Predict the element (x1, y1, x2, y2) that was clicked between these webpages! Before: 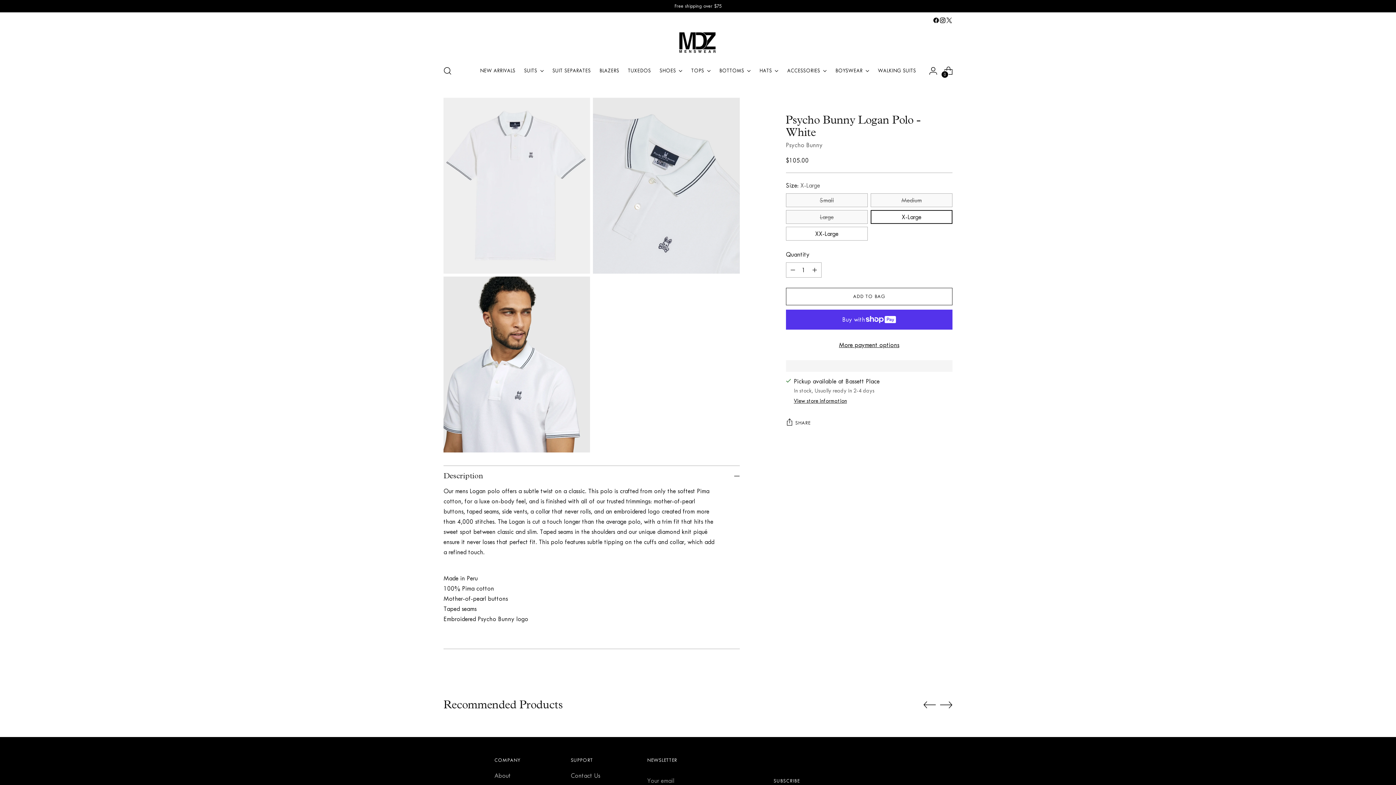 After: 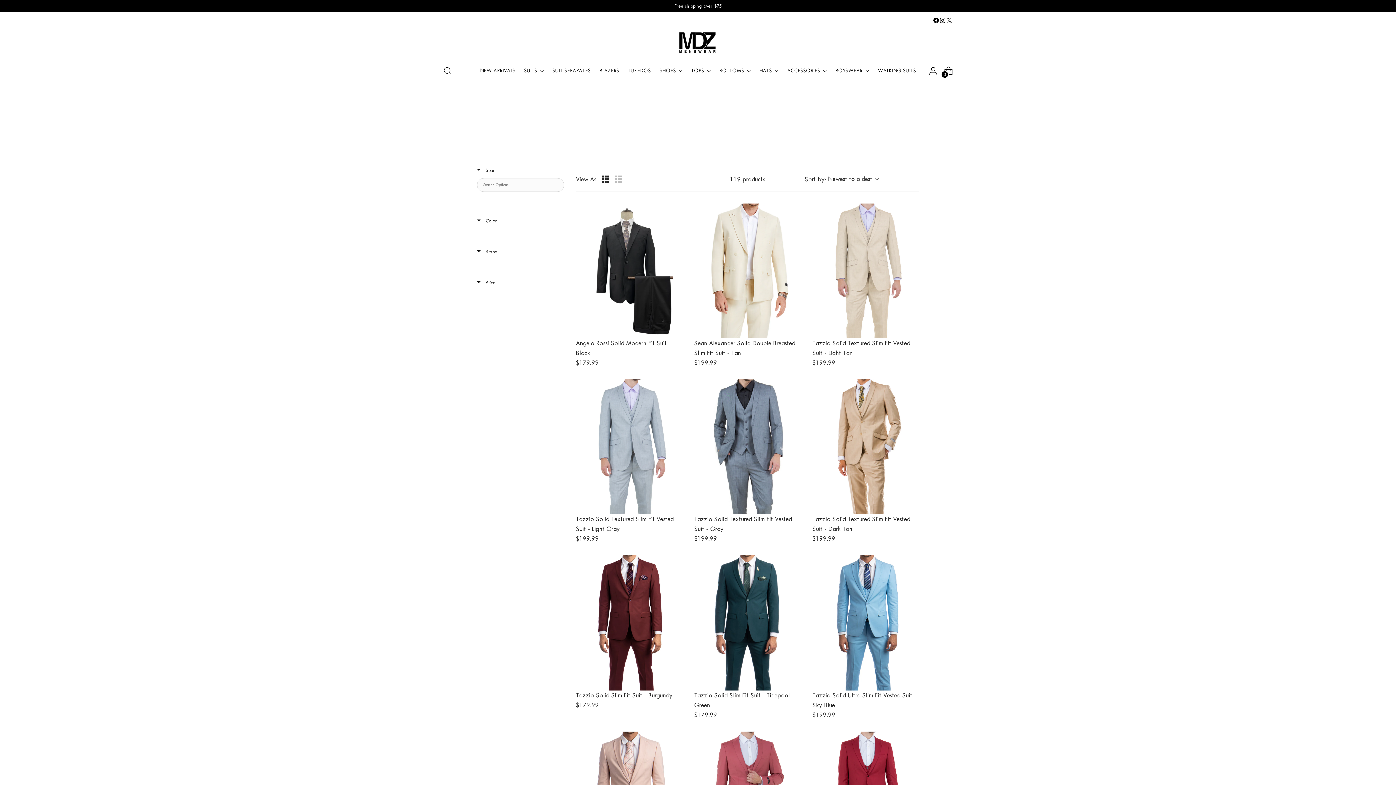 Action: label: SUITS bbox: (524, 62, 543, 78)